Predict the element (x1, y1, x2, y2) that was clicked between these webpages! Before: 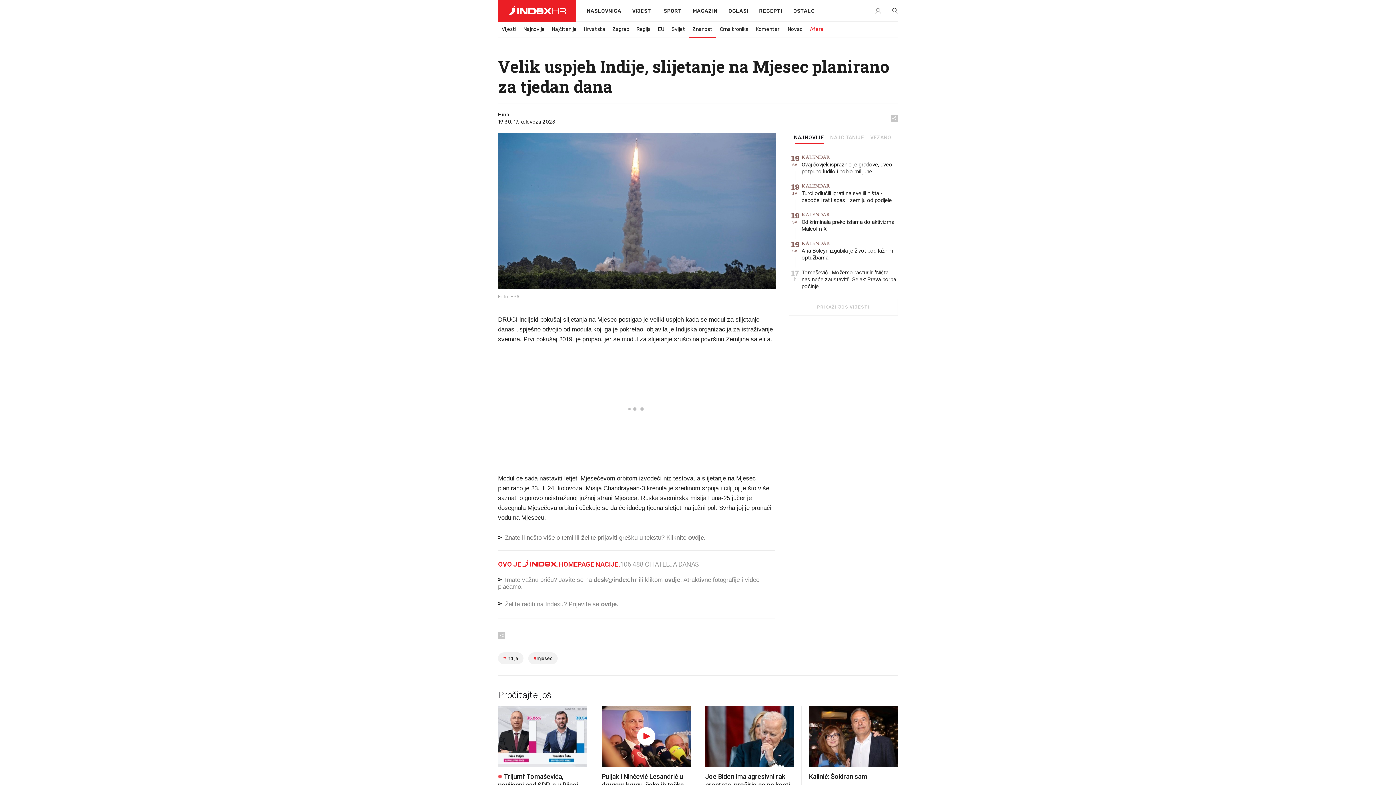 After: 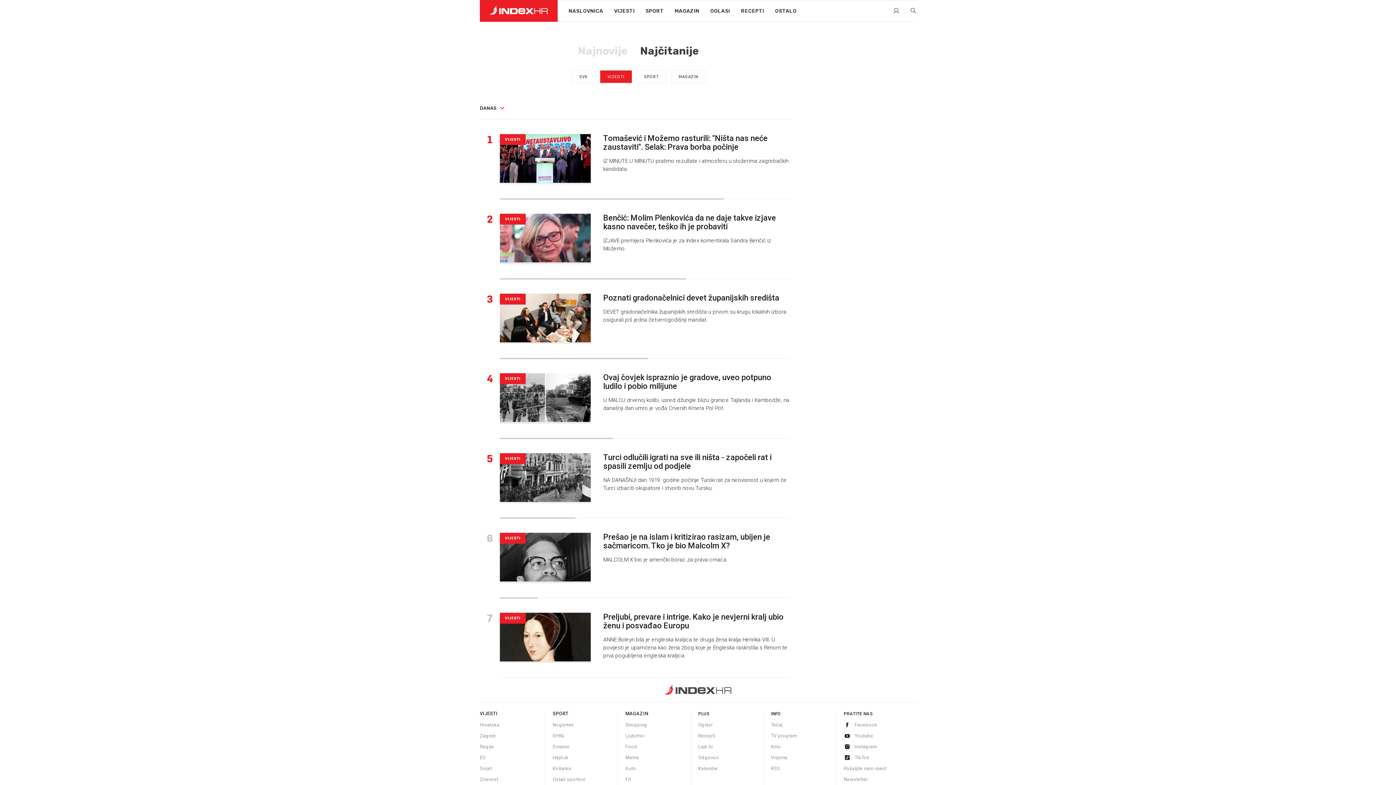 Action: label: Najčitanije bbox: (548, 22, 580, 36)